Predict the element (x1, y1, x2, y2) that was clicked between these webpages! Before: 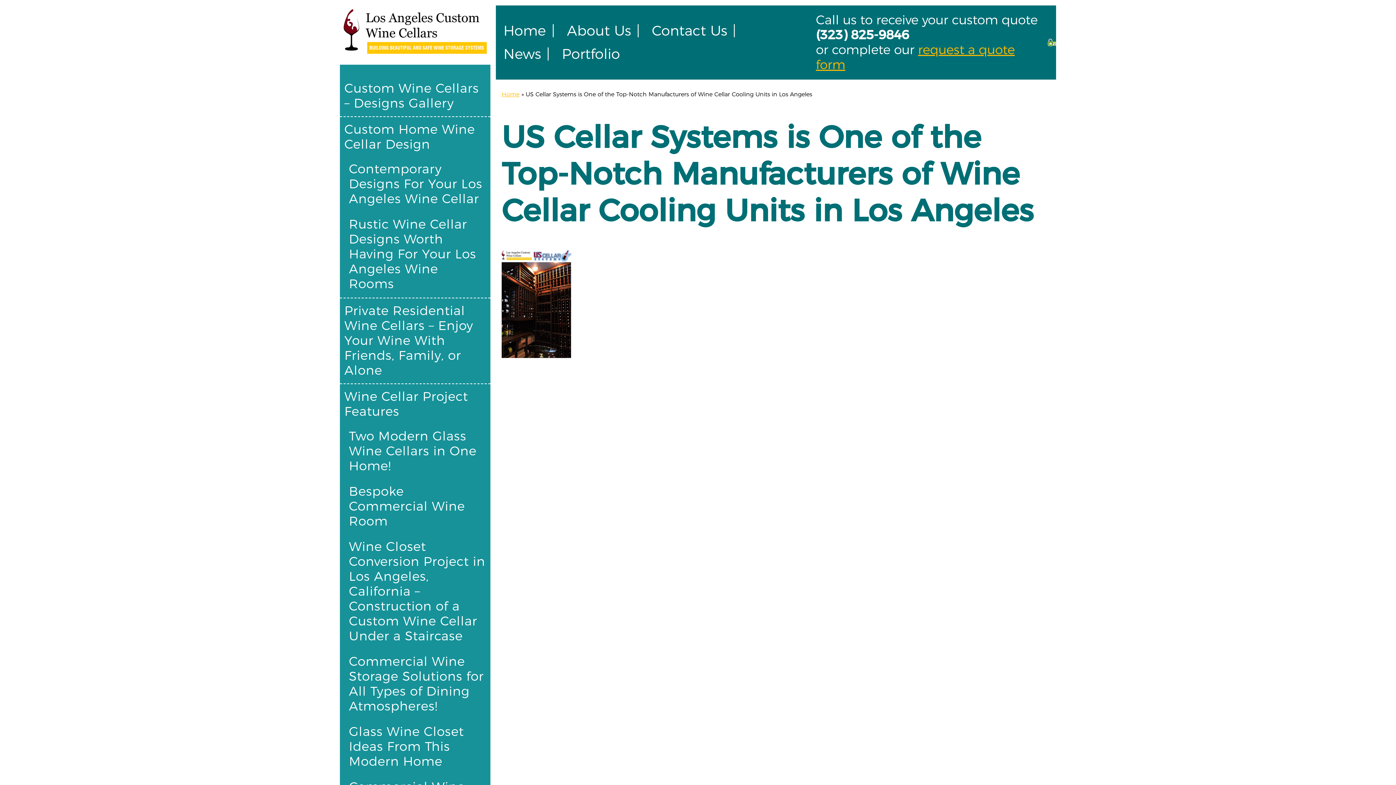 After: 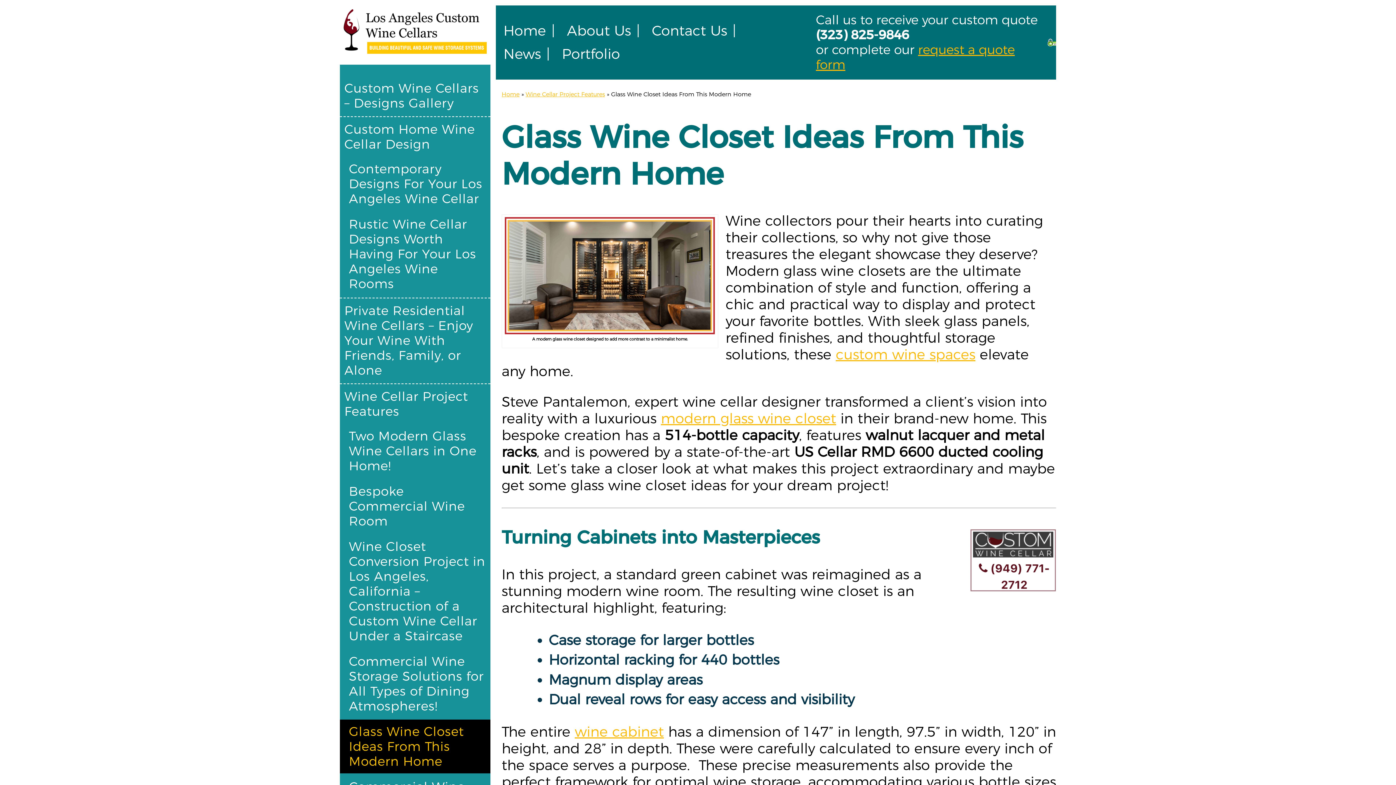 Action: bbox: (340, 720, 490, 773) label: Glass Wine Closet Ideas From This Modern Home